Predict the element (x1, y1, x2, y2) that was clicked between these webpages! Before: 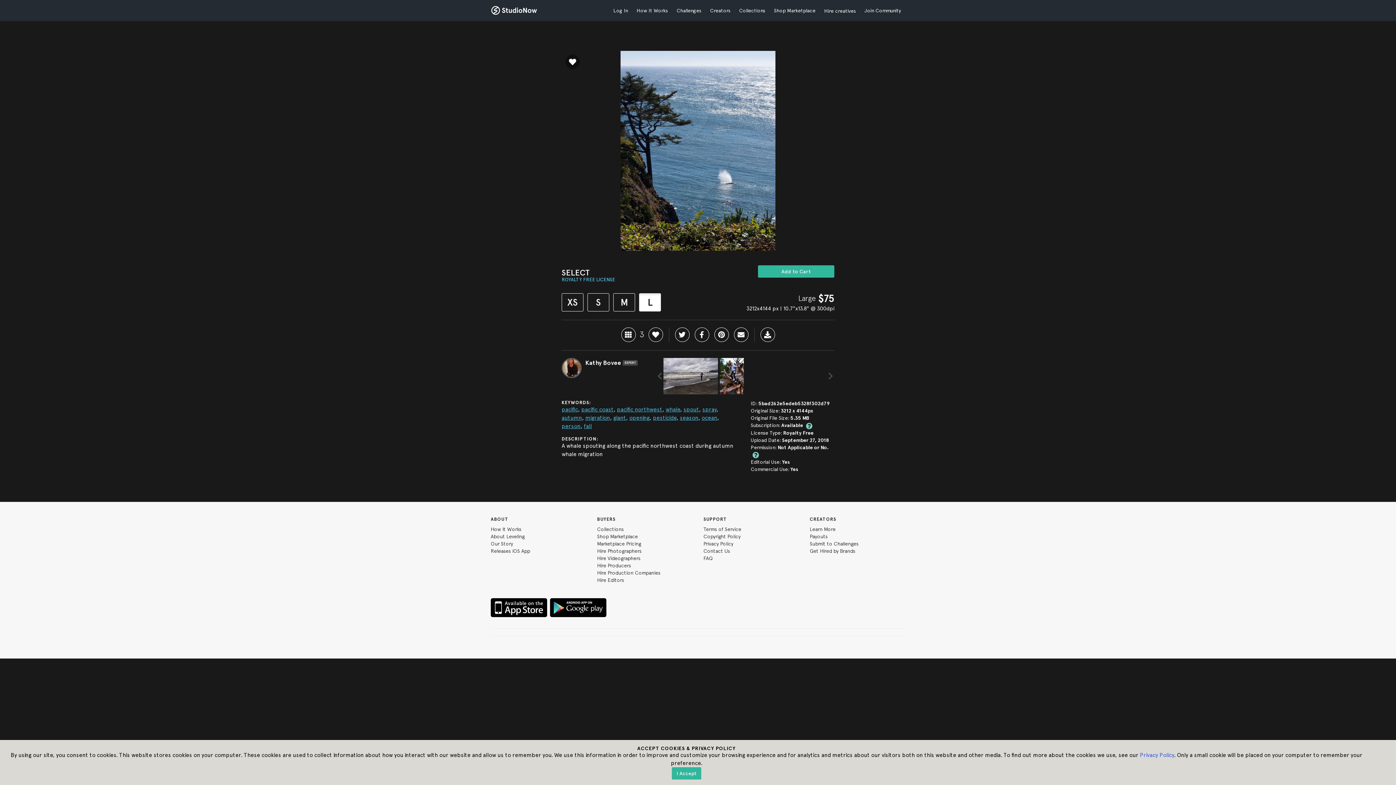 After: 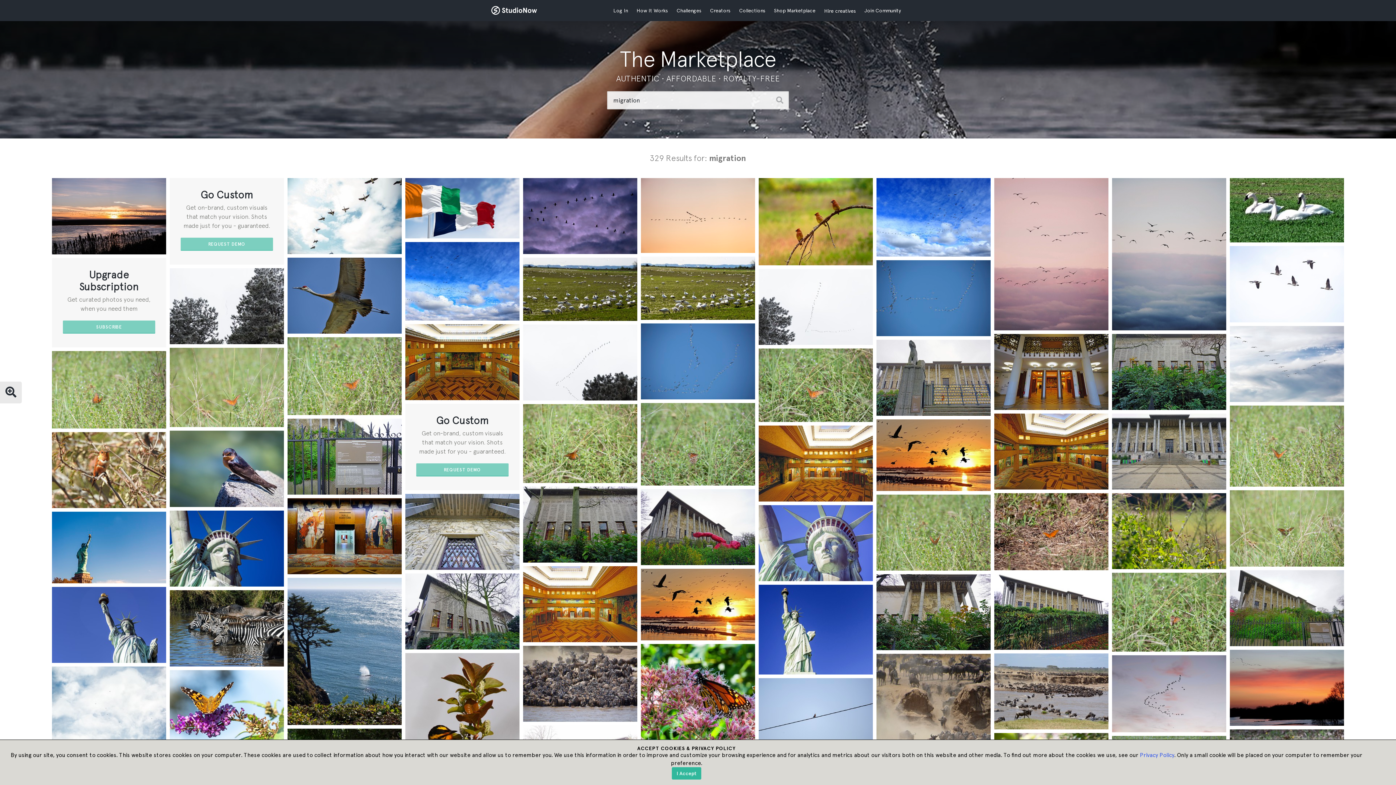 Action: label: migration bbox: (585, 414, 610, 421)